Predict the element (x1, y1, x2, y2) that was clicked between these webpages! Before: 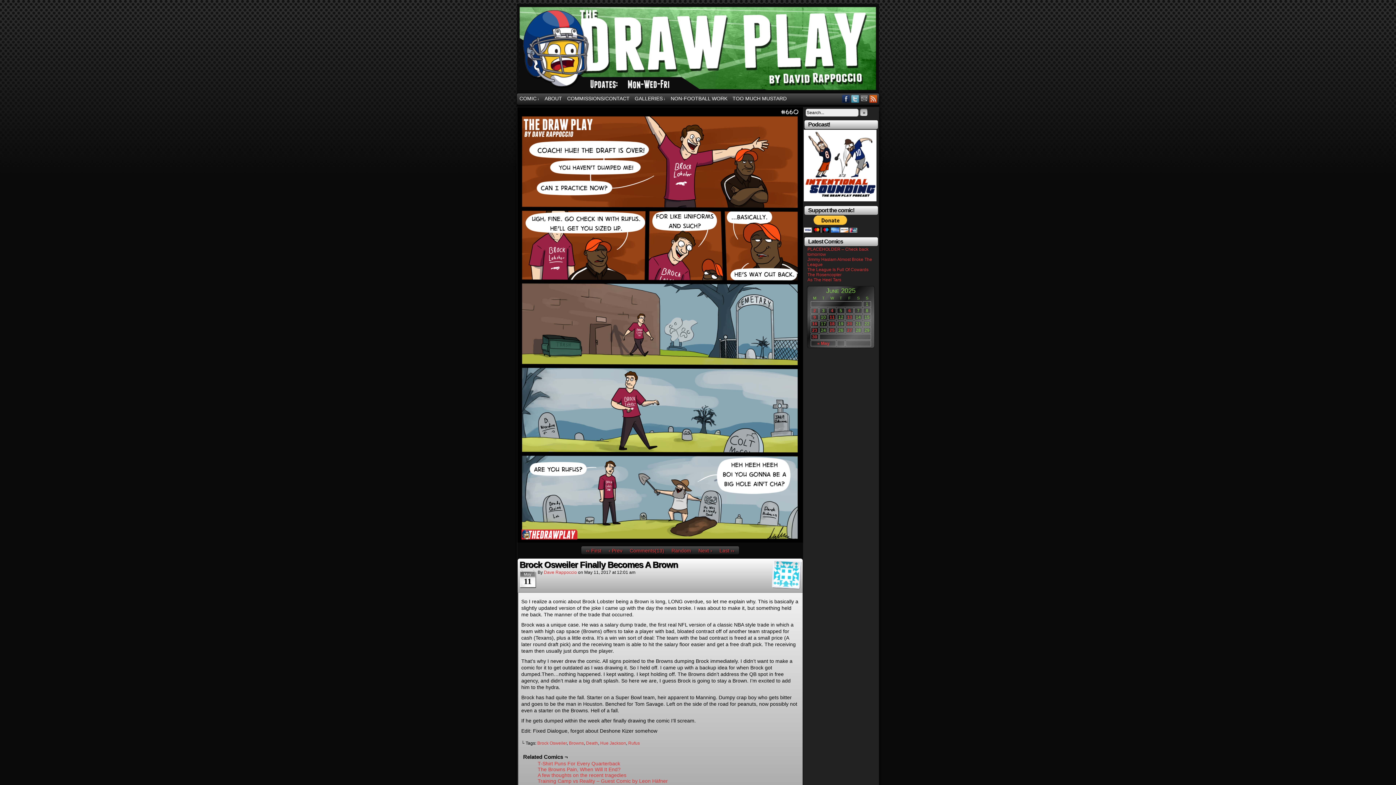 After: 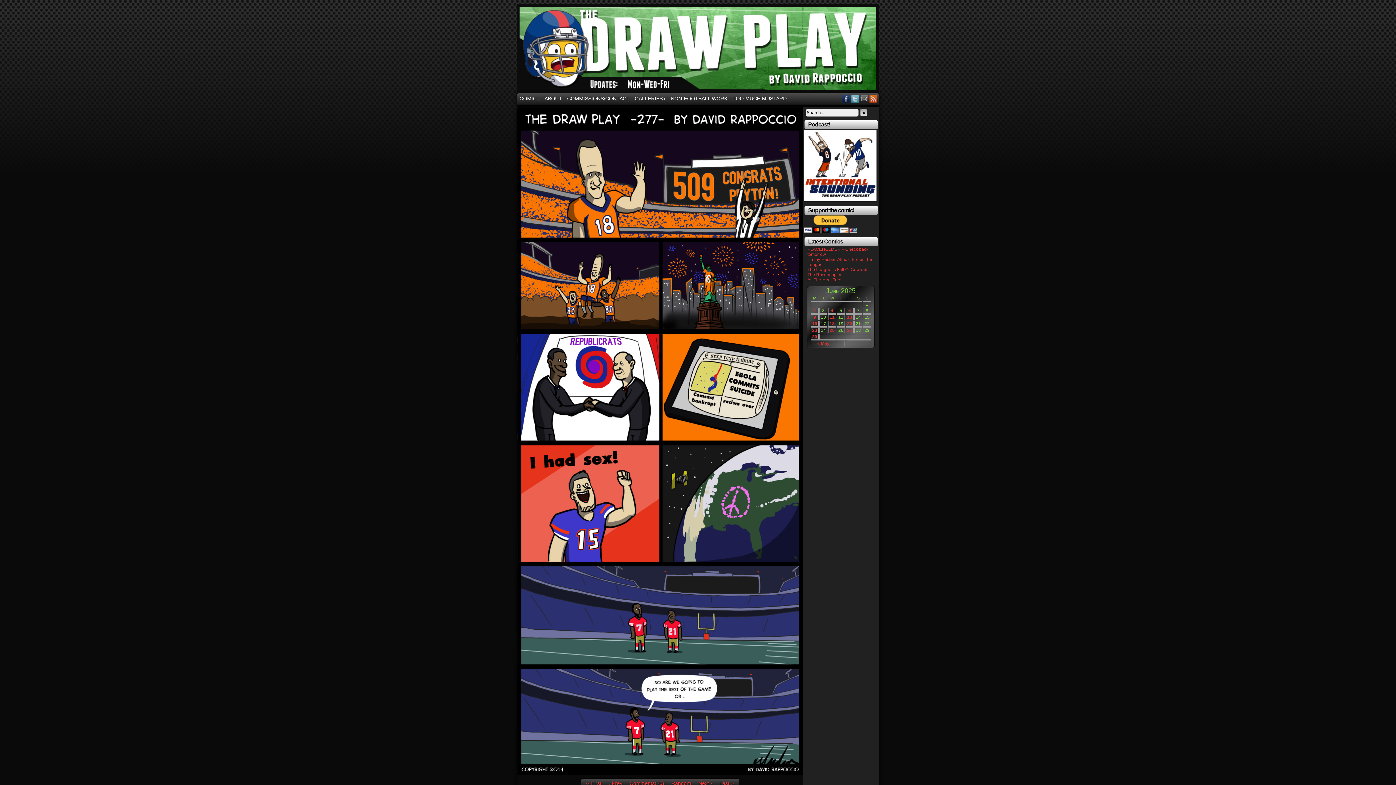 Action: bbox: (671, 548, 691, 553) label: Random